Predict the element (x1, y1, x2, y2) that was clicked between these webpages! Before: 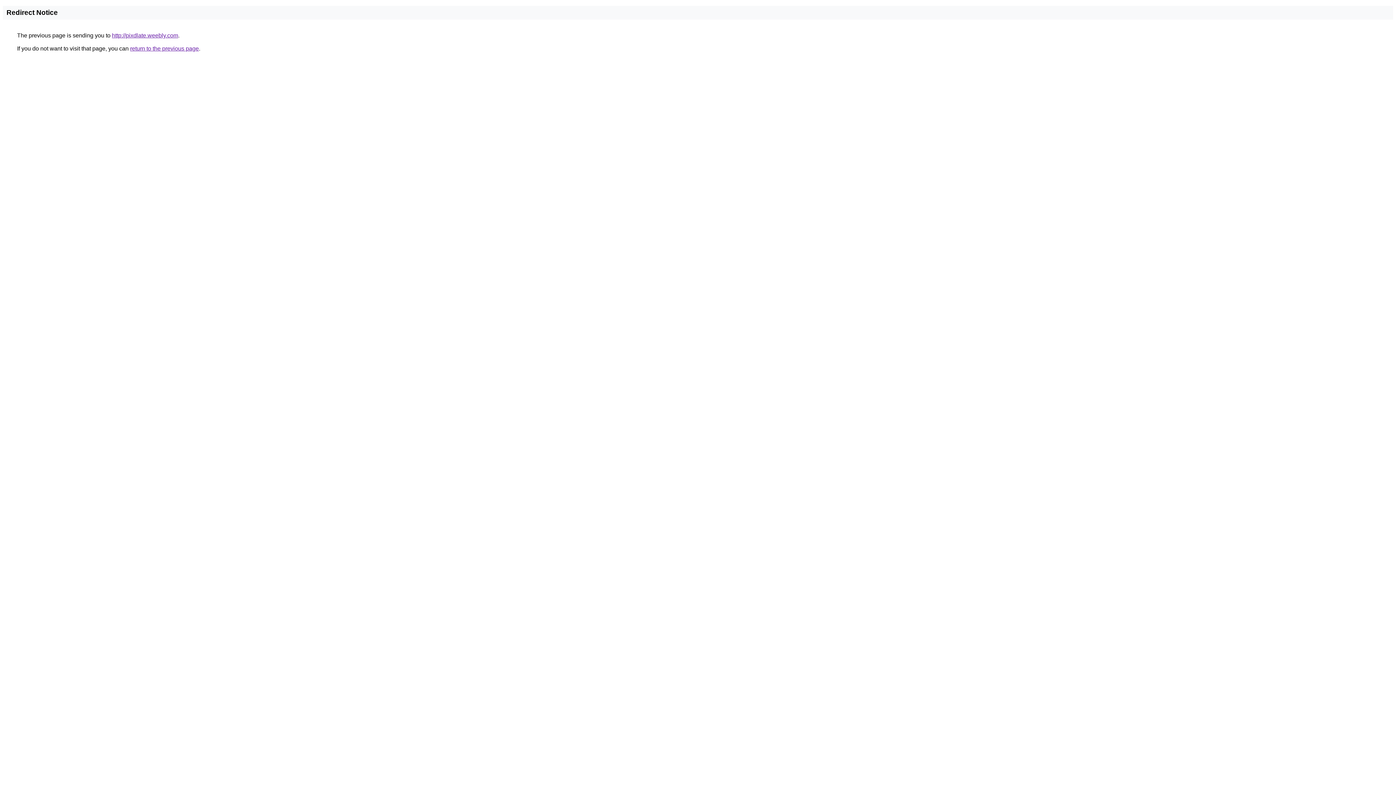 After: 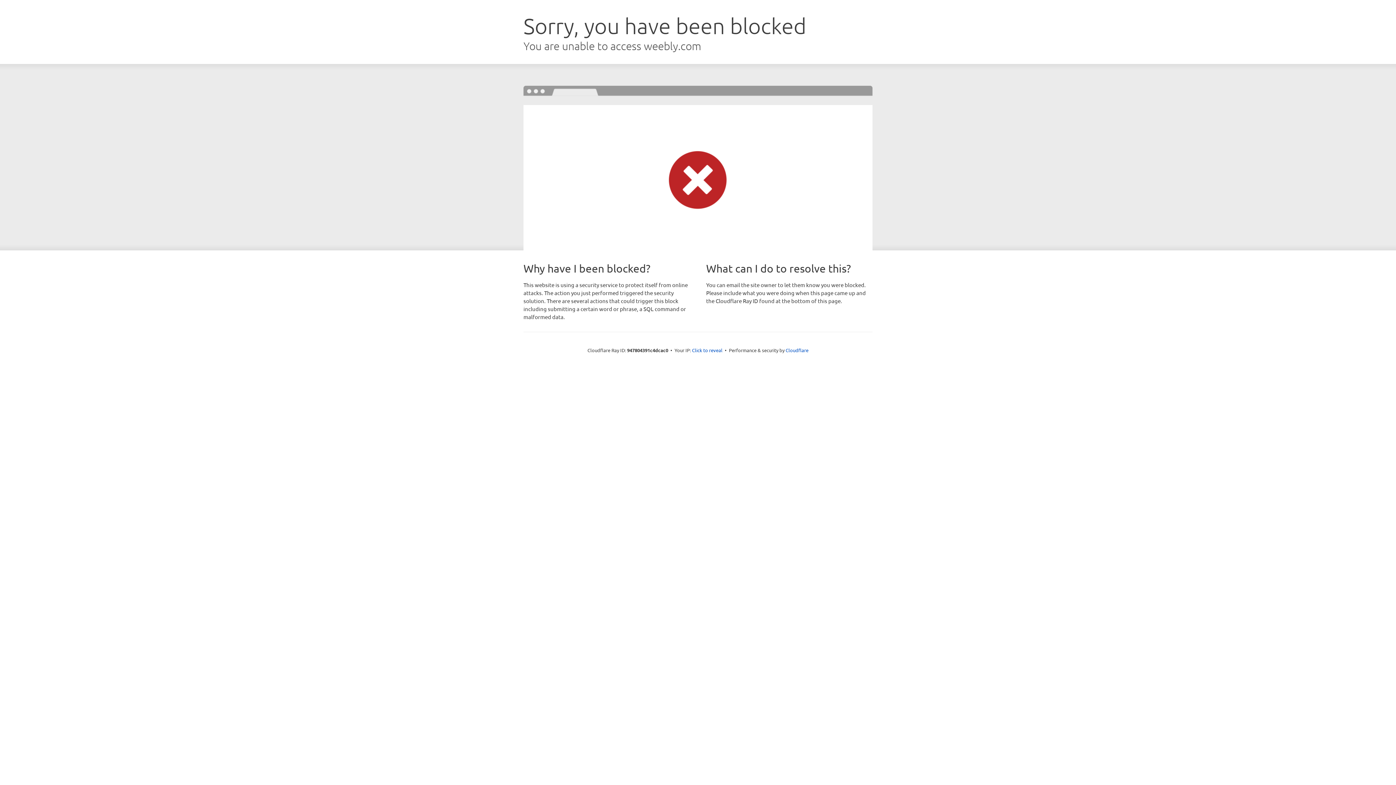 Action: label: http://pixdlate.weebly.com bbox: (112, 32, 178, 38)